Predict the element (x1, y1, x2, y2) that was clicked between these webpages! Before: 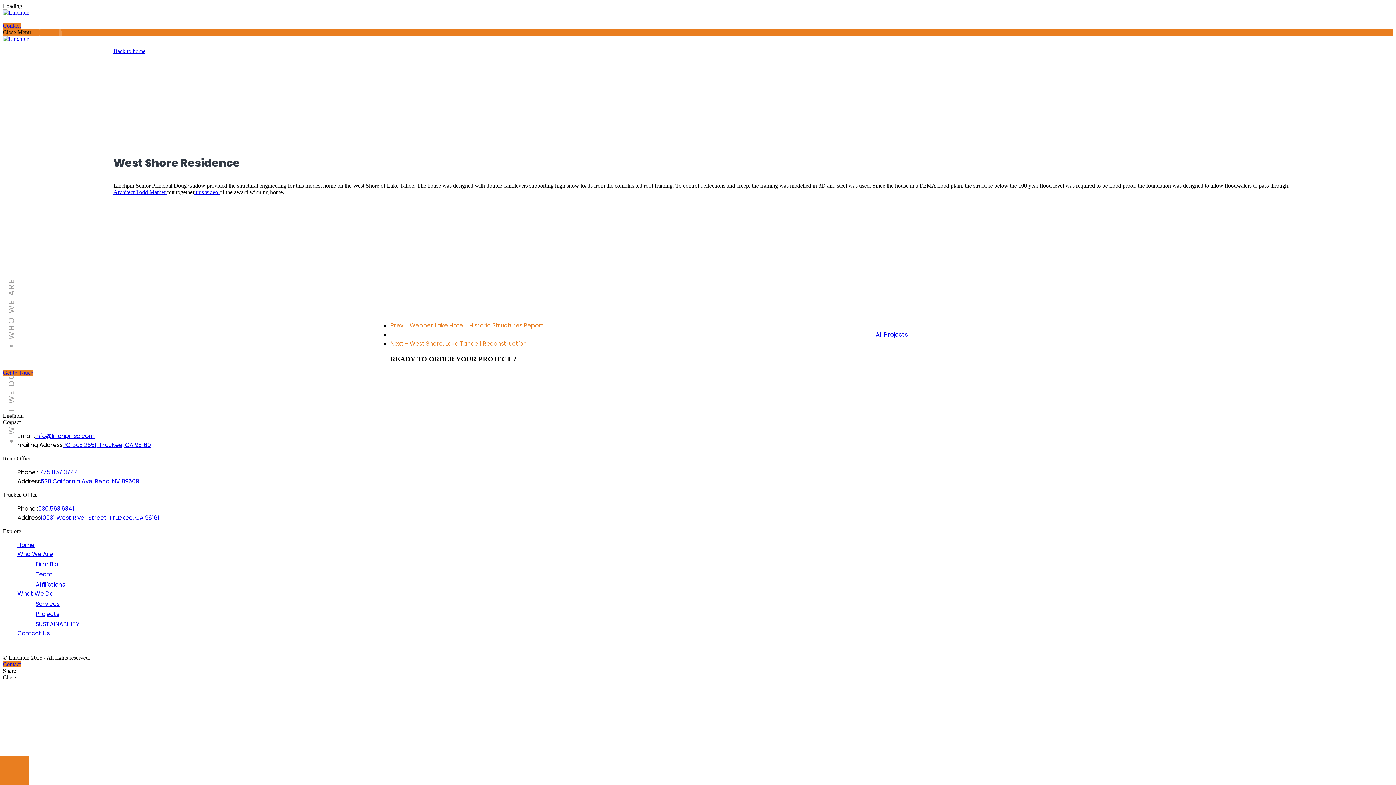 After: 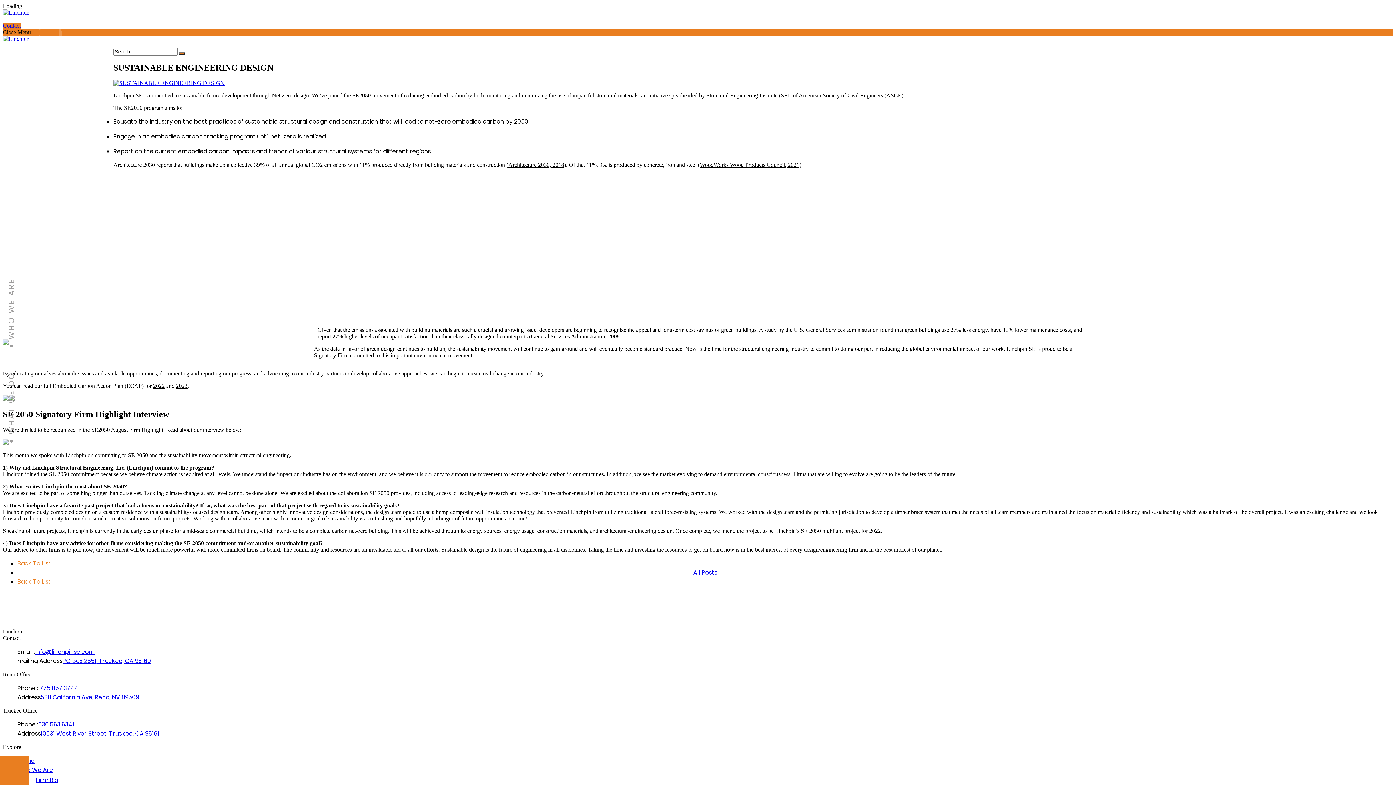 Action: label: SUSTAINABILITY bbox: (32, 295, 1400, 308)